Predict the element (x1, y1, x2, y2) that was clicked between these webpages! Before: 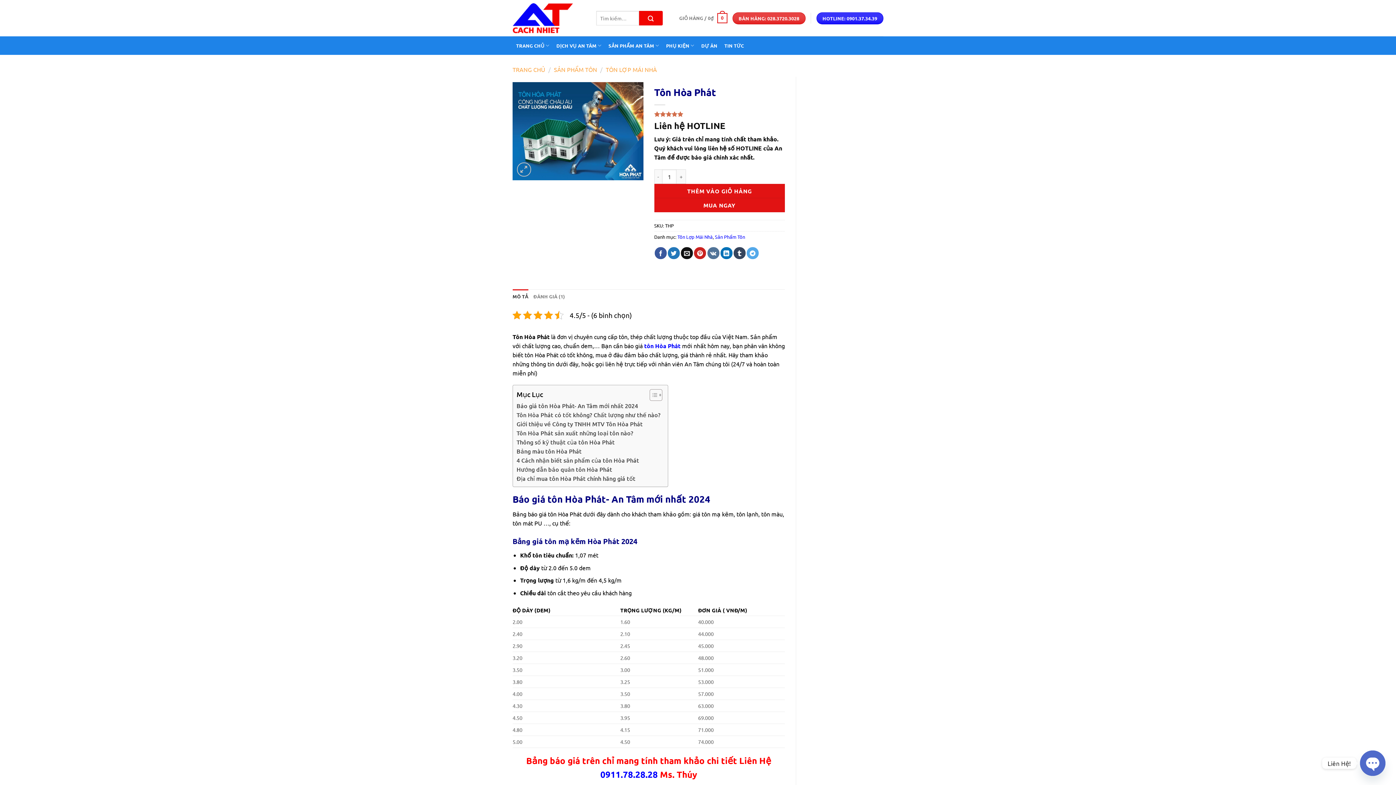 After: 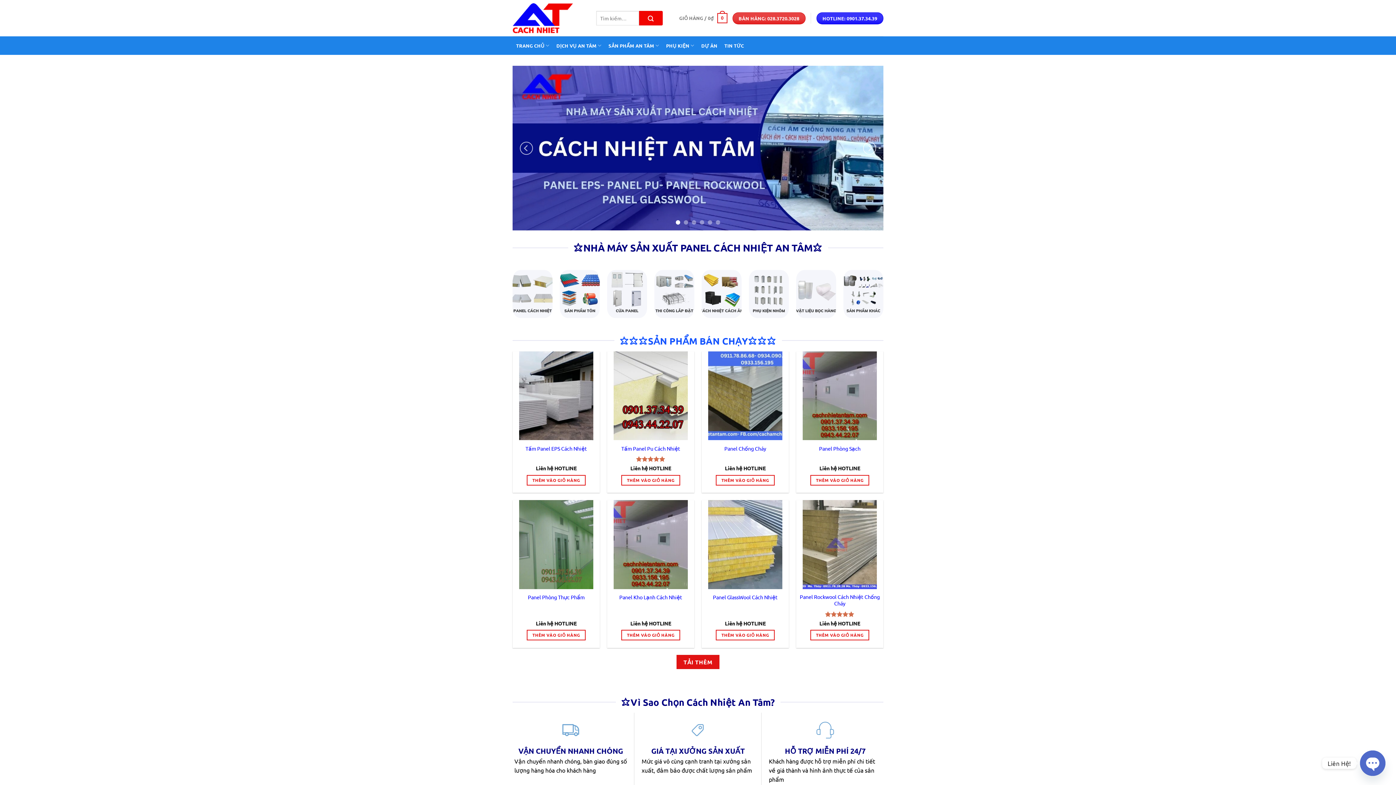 Action: bbox: (512, 36, 553, 54) label: TRANG CHỦ